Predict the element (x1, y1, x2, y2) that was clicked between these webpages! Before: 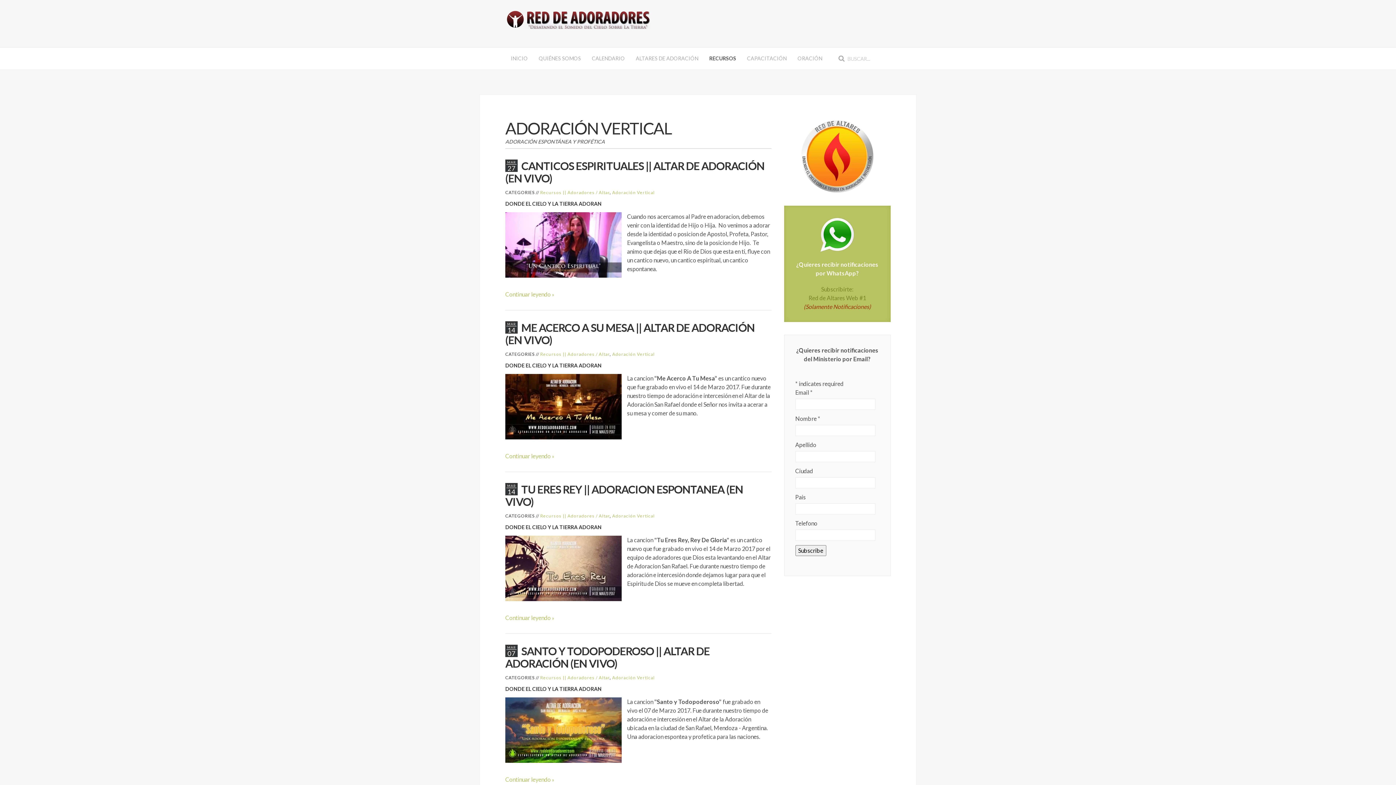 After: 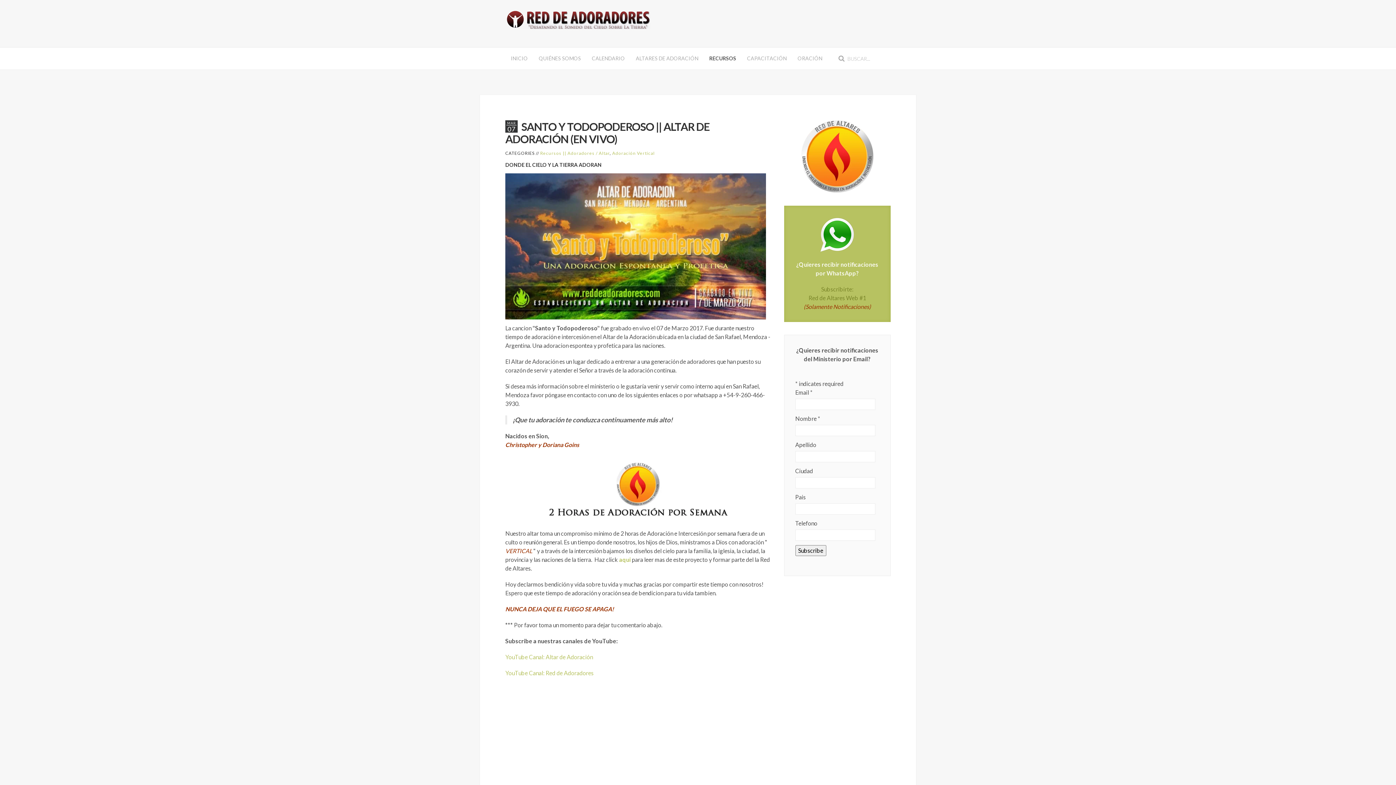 Action: label: SANTO Y TODOPODEROSO || ALTAR DE ADORACIÓN (EN VIVO) bbox: (505, 644, 709, 670)